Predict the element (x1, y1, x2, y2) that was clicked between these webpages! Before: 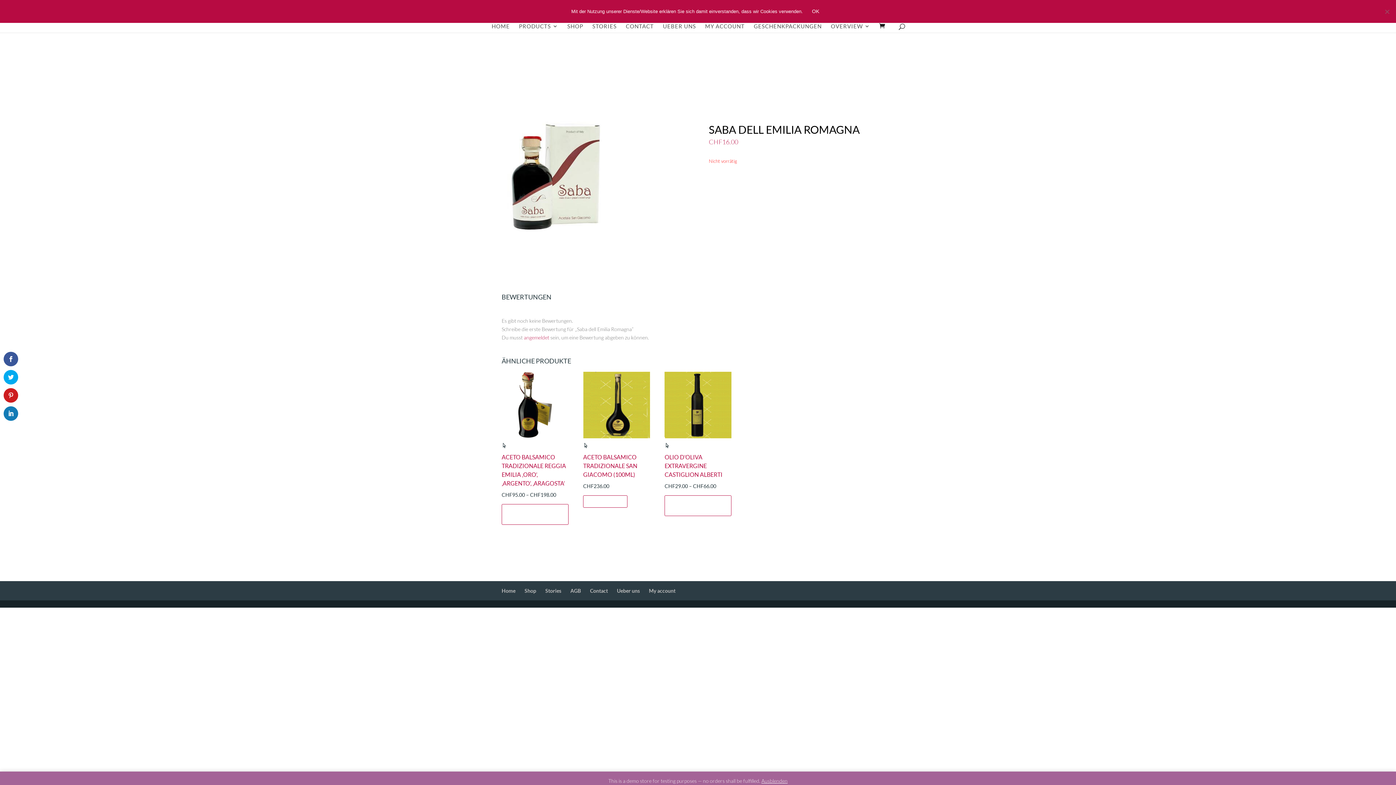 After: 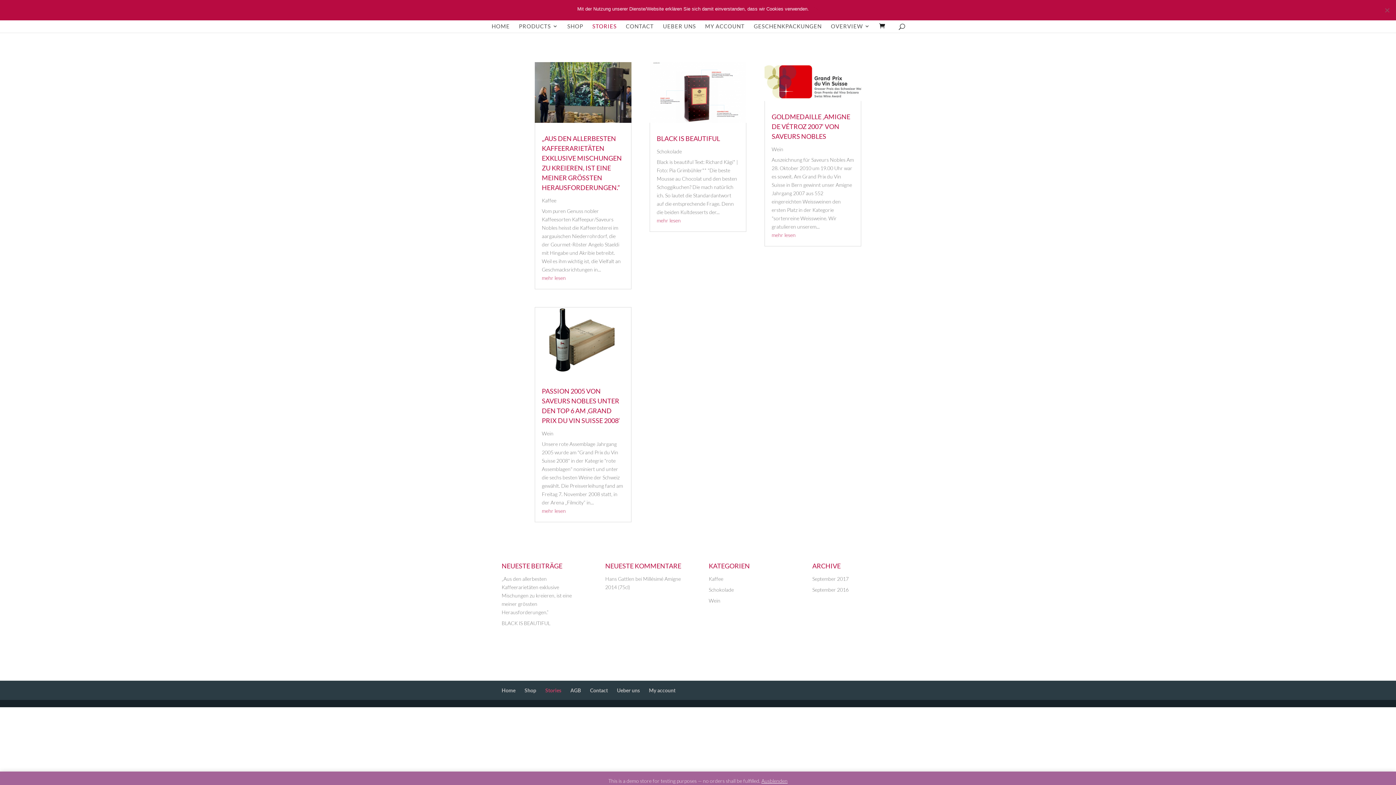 Action: label: STORIES bbox: (592, 23, 616, 32)